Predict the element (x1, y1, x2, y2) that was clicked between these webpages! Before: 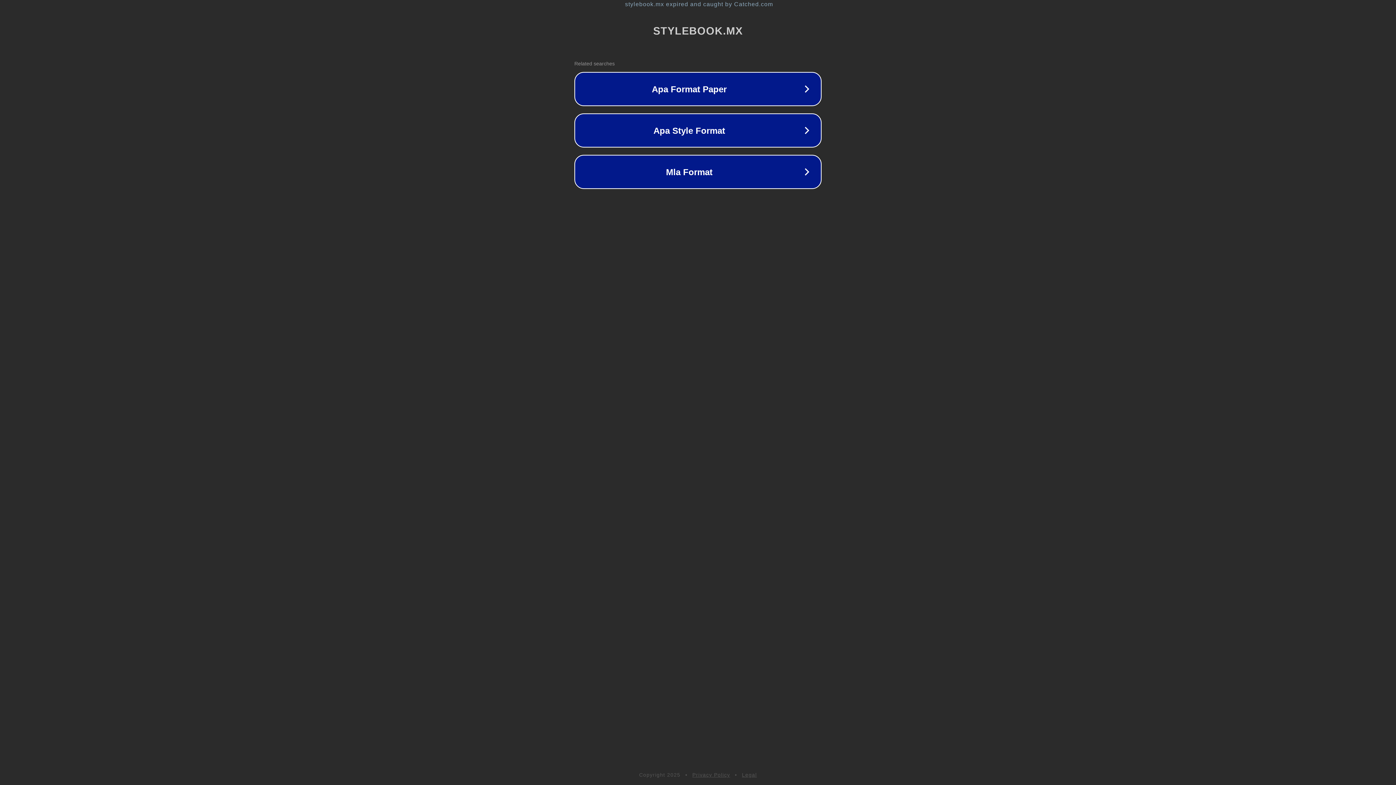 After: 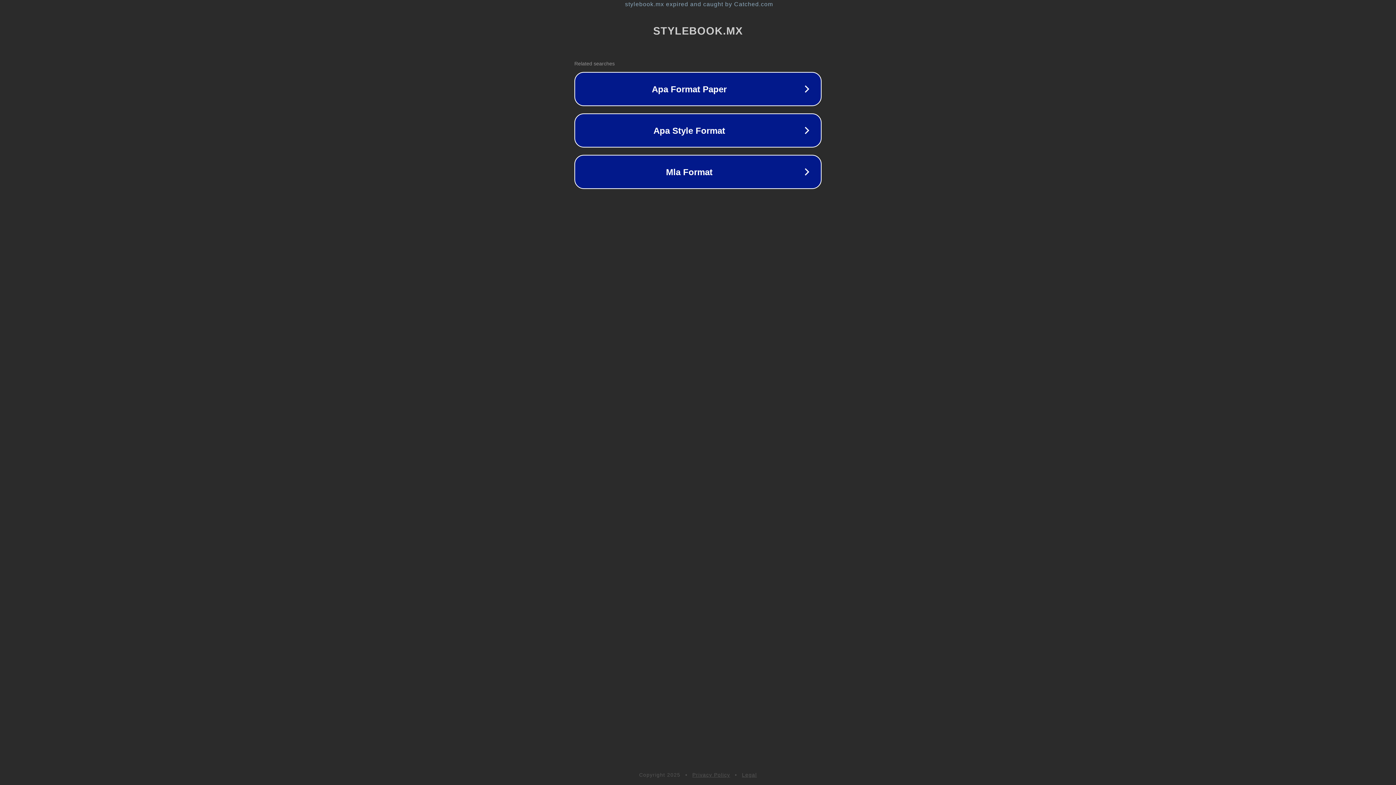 Action: label: Privacy Policy bbox: (692, 772, 730, 778)